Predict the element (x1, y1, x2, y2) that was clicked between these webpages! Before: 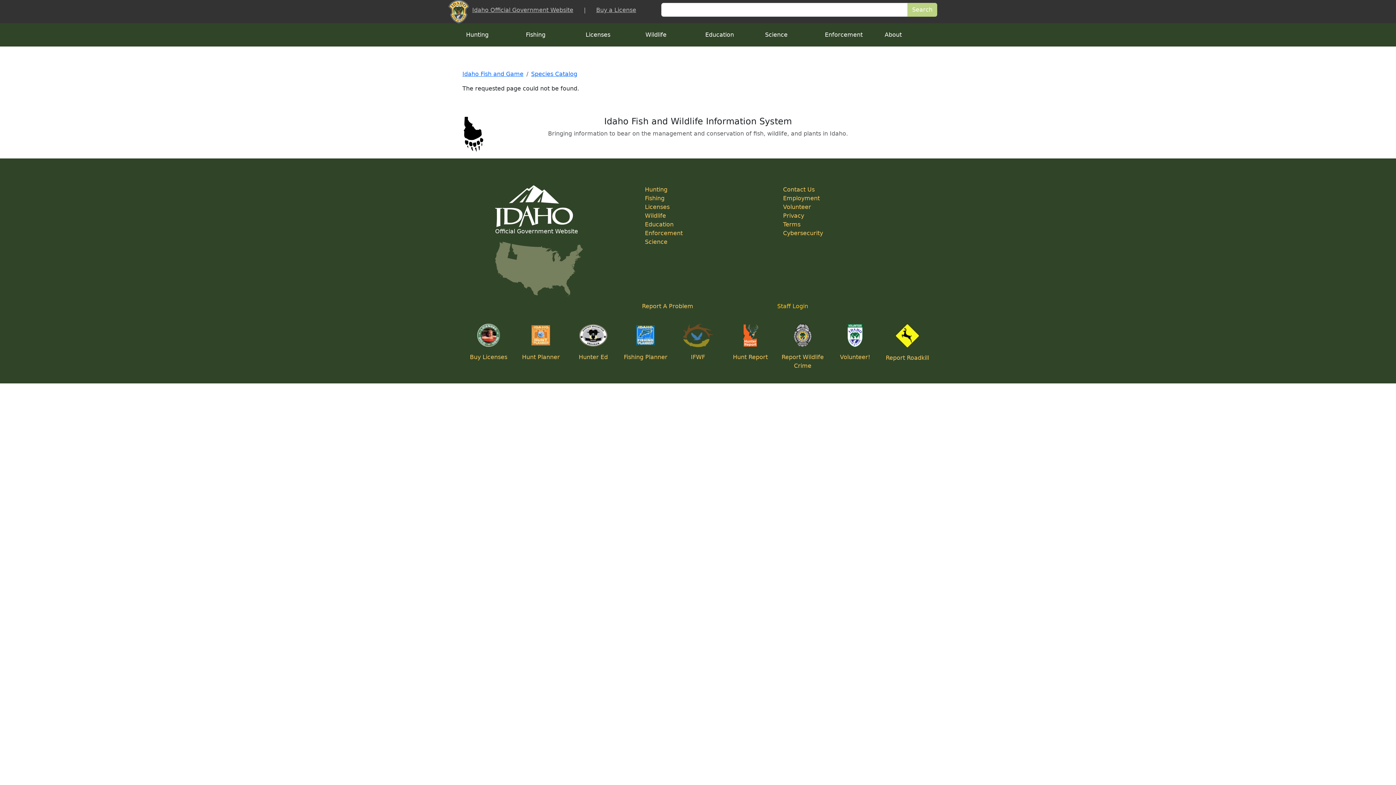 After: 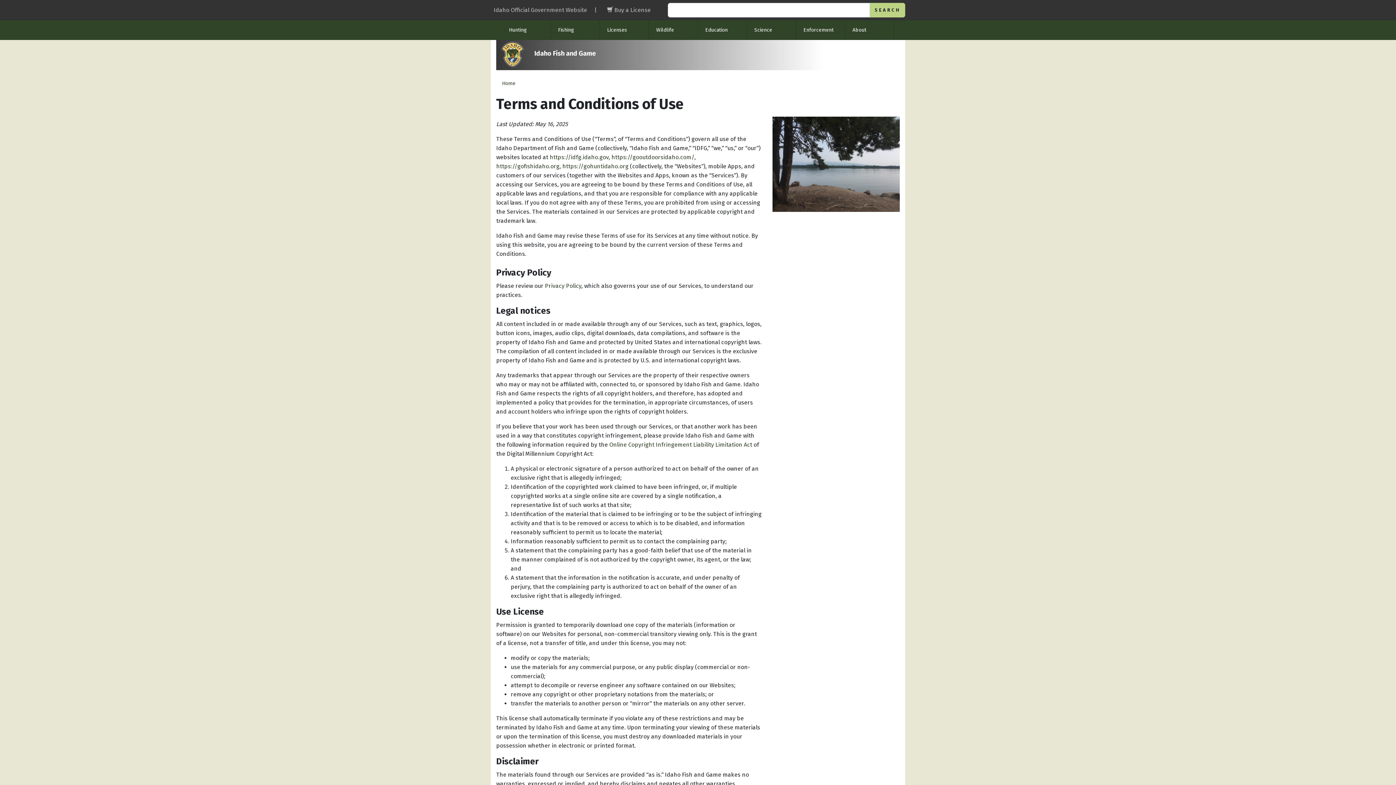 Action: bbox: (783, 221, 800, 228) label: Terms